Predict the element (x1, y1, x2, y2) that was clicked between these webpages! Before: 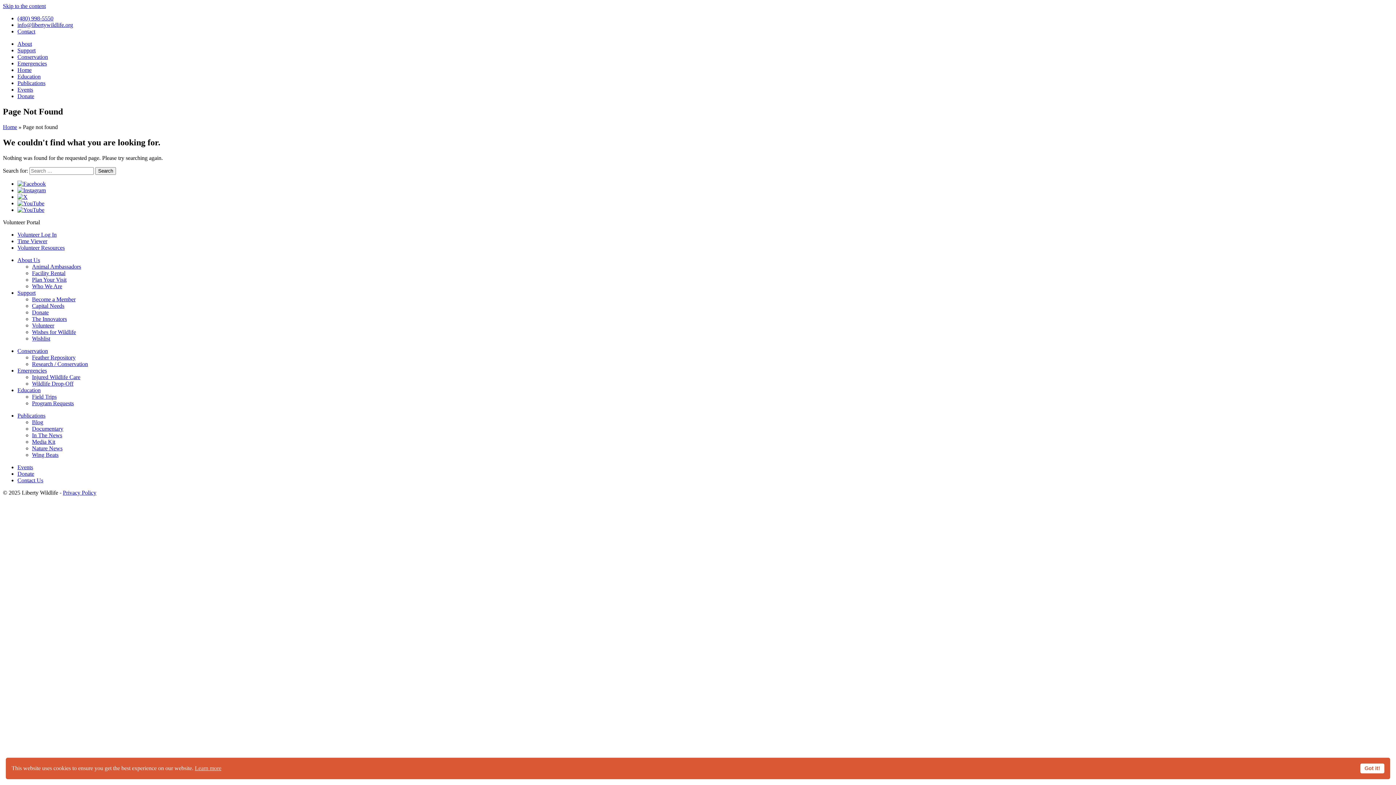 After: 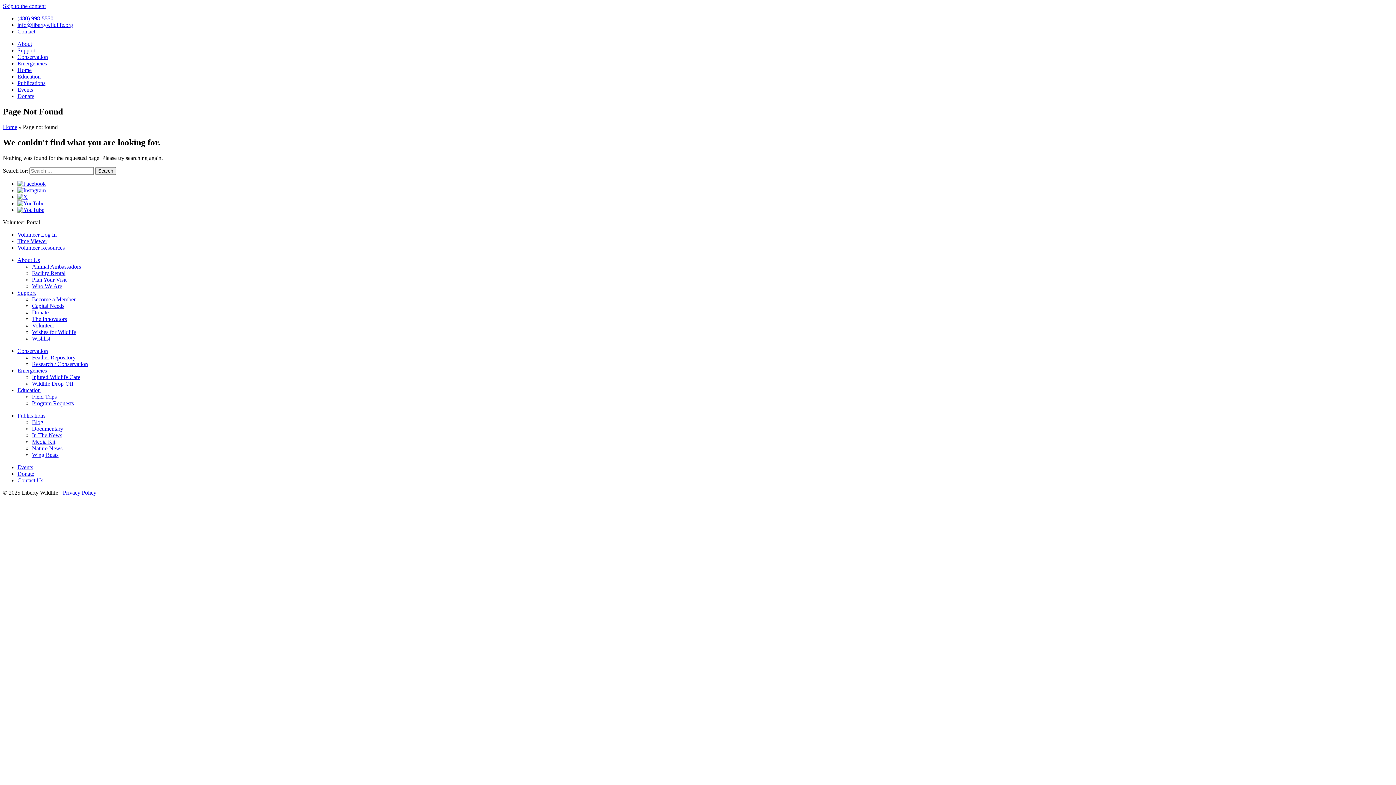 Action: bbox: (1360, 763, 1384, 773) label: Got it!